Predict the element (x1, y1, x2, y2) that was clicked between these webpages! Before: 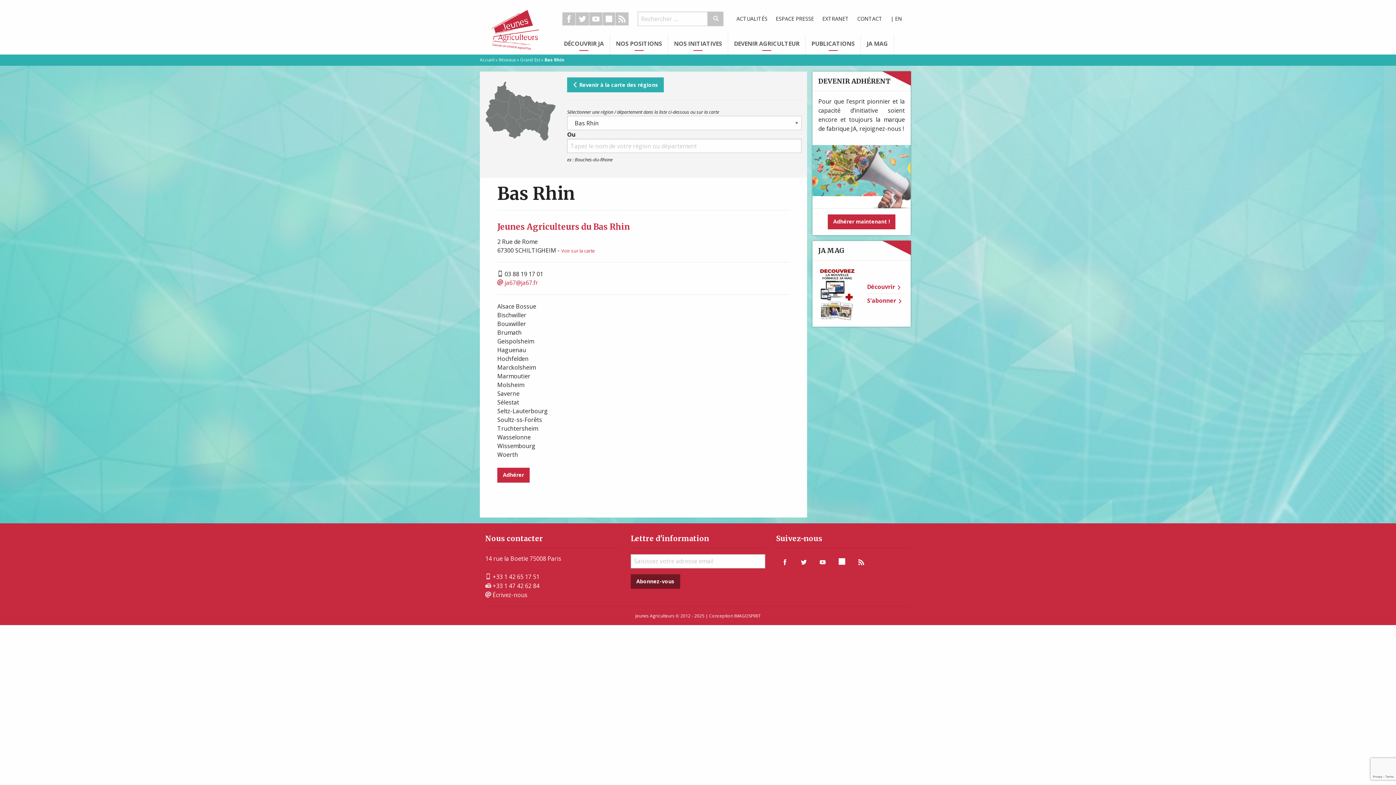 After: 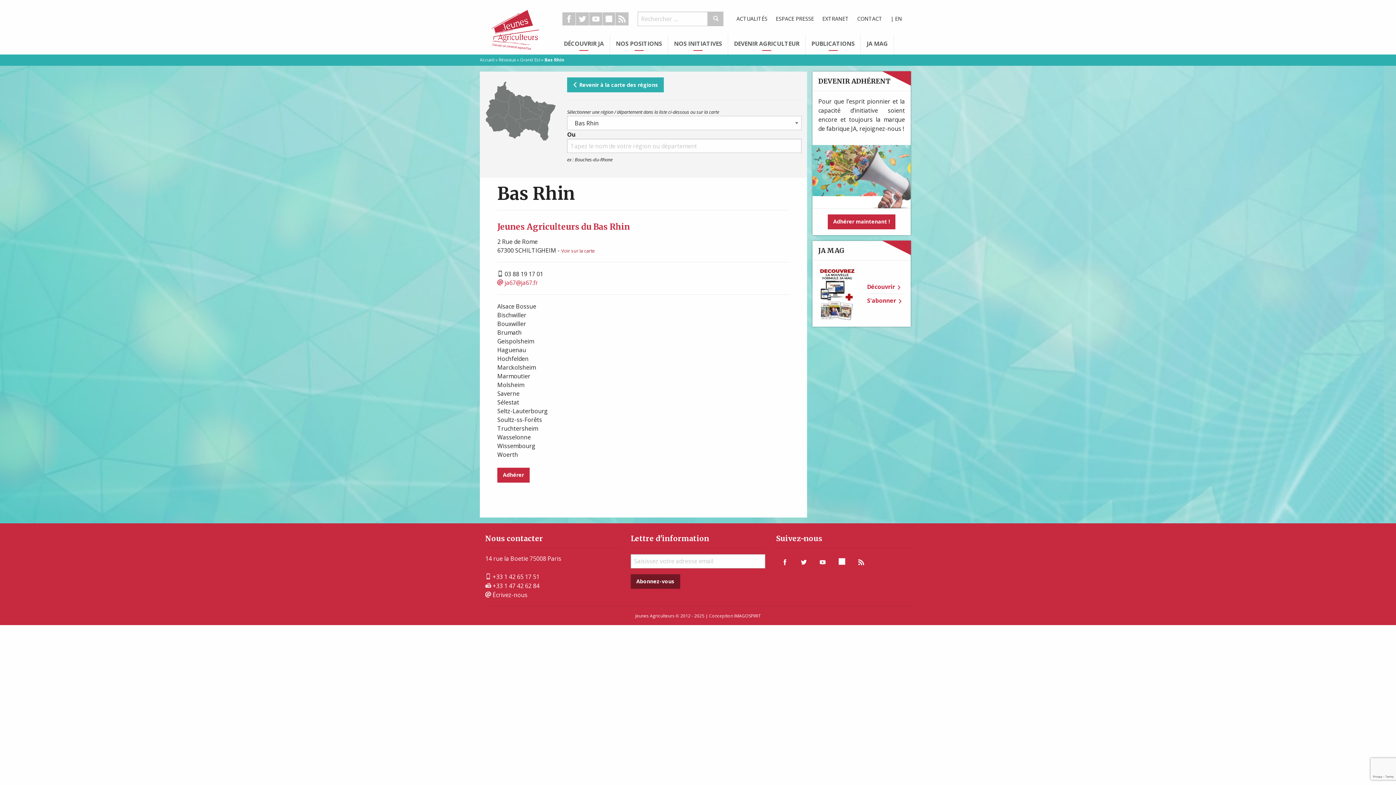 Action: bbox: (561, 247, 595, 254) label: Voir sur la carte